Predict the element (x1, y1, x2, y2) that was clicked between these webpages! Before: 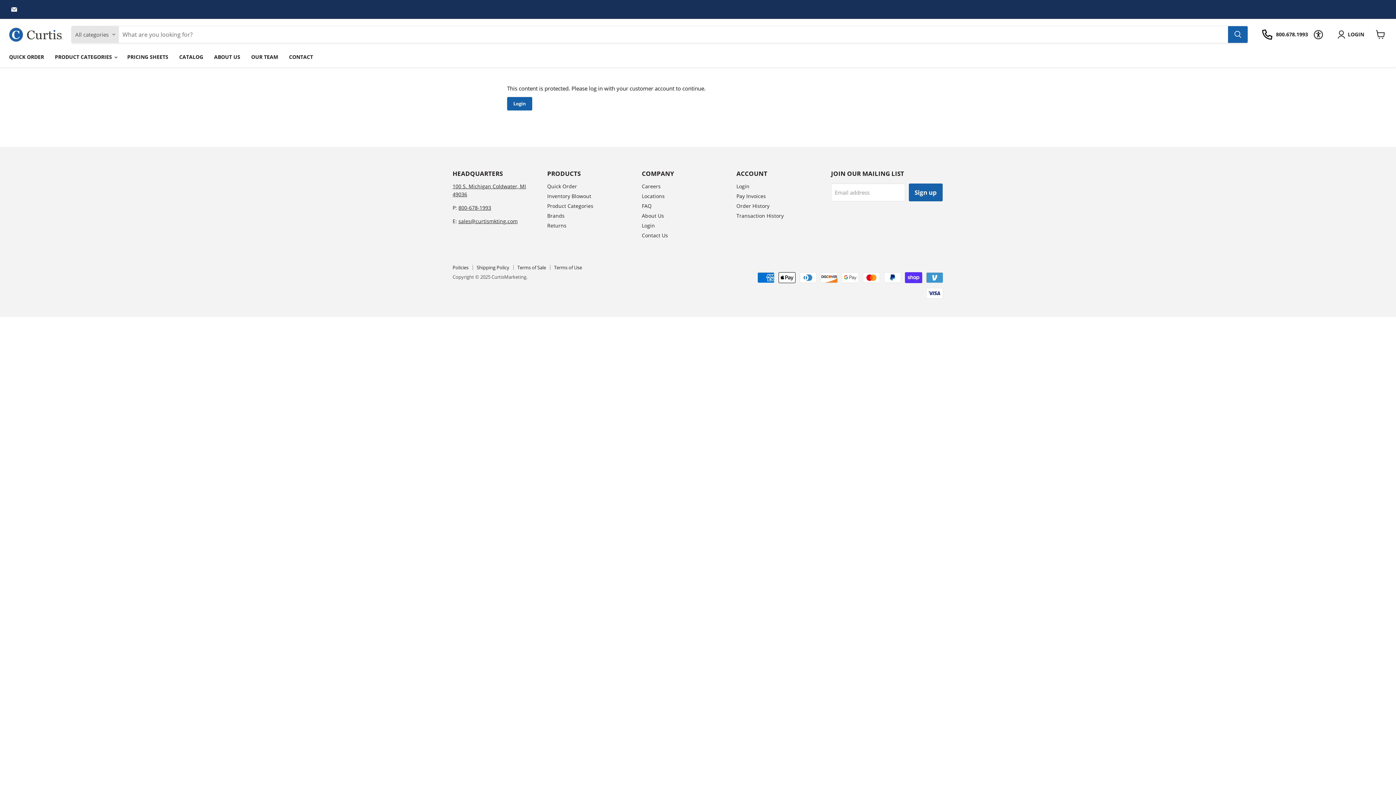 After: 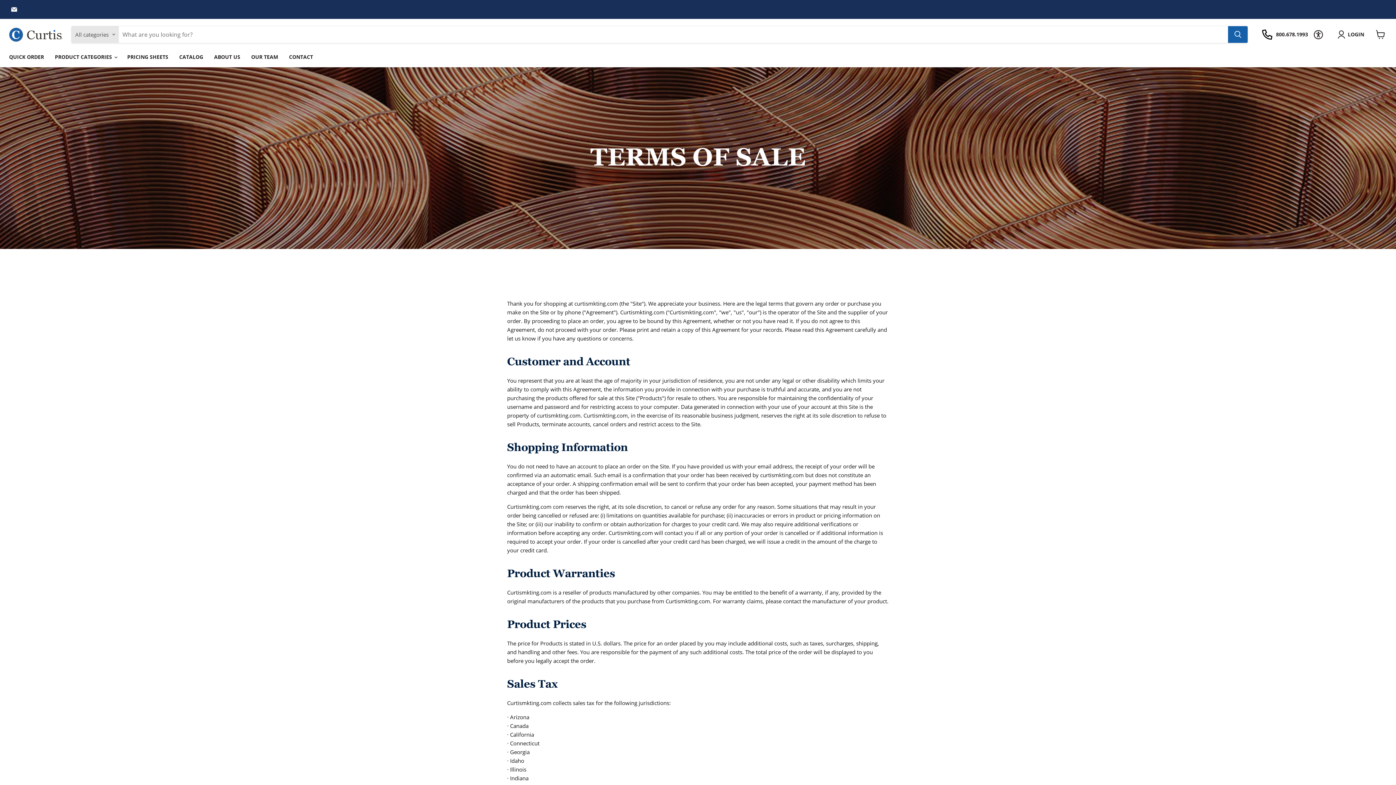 Action: label: Terms of Sale bbox: (517, 264, 546, 270)